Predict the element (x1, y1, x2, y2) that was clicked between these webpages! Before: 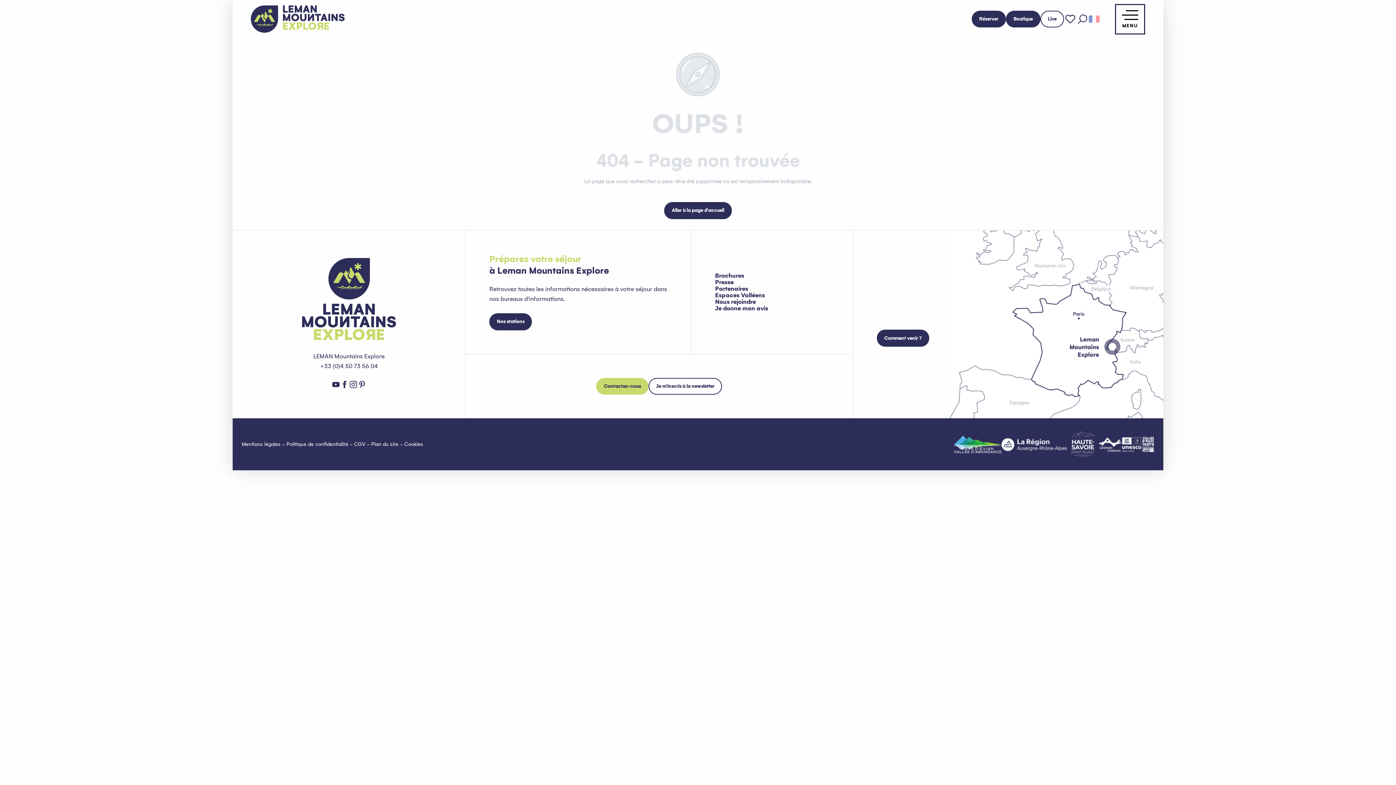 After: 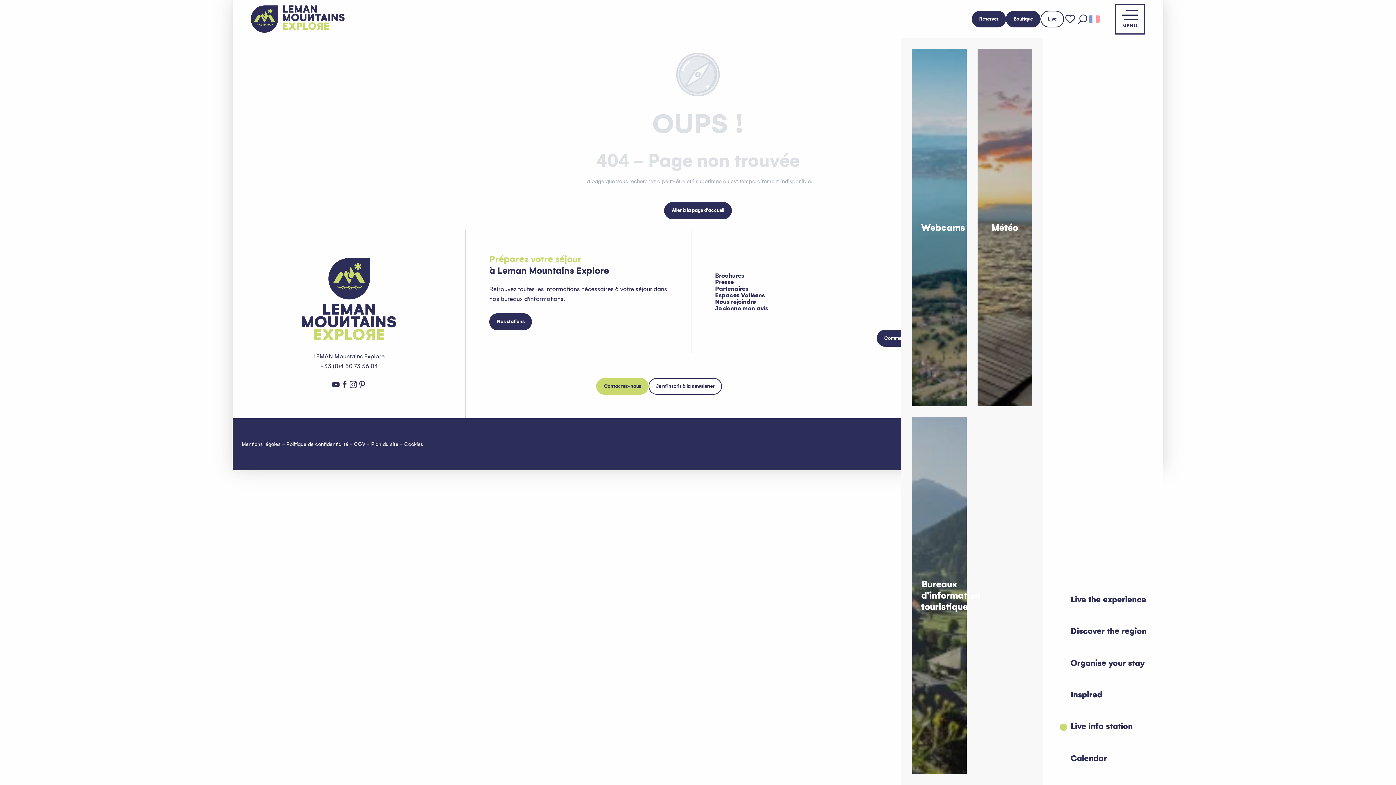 Action: bbox: (1175, 711, 1274, 742) label: Live info station
Webcams
Météo
Bureaux d'information touristique